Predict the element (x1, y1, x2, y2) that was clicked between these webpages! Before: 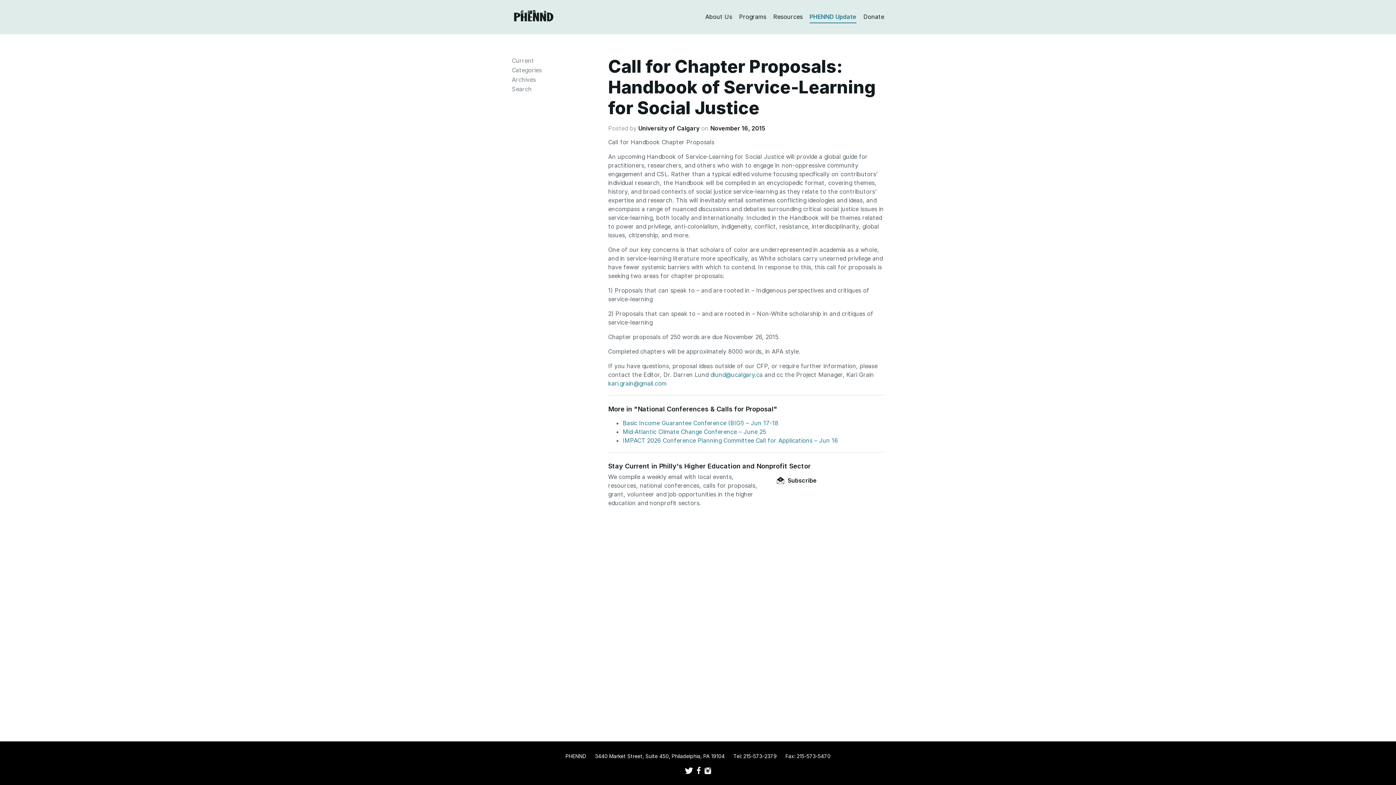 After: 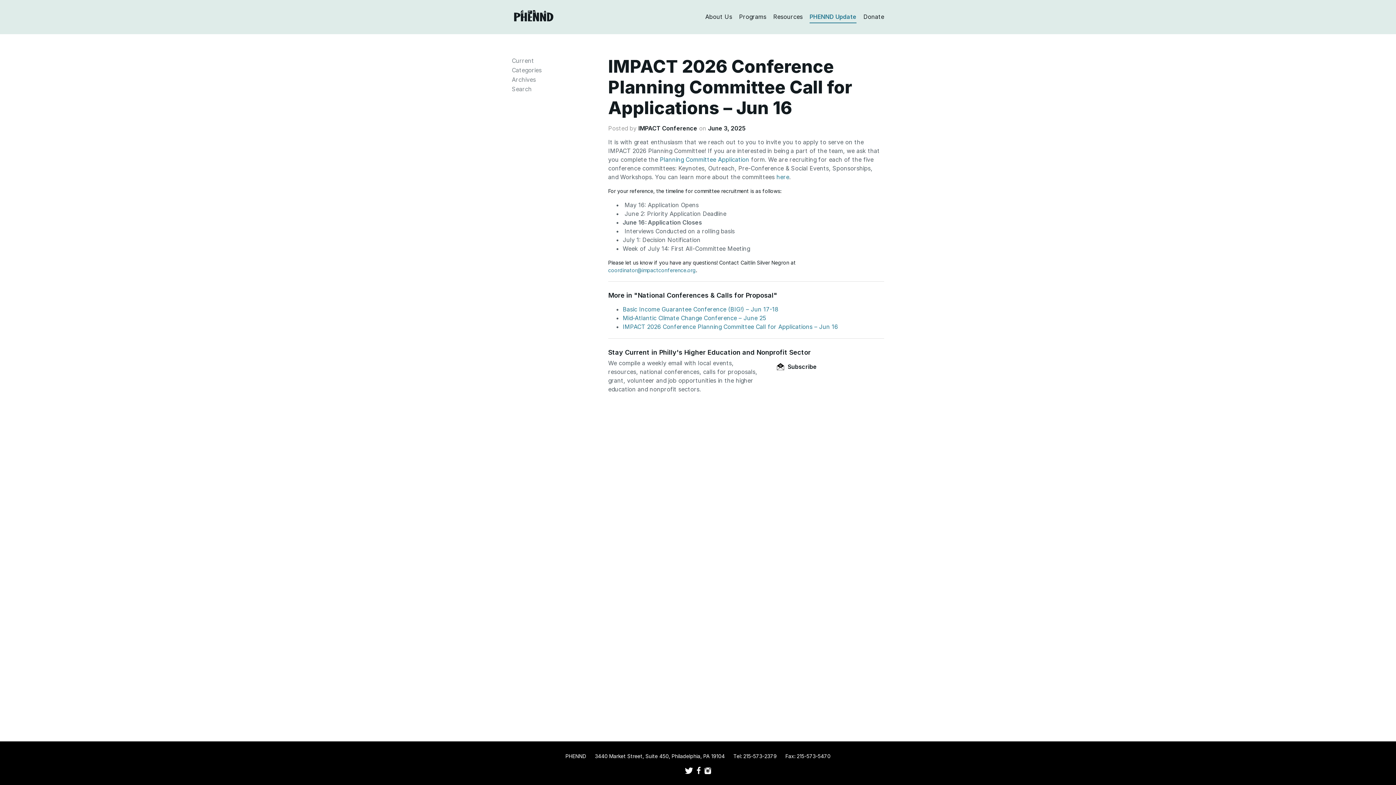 Action: label: IMPACT 2026 Conference Planning Committee Call for Applications – Jun 16 bbox: (622, 437, 838, 444)